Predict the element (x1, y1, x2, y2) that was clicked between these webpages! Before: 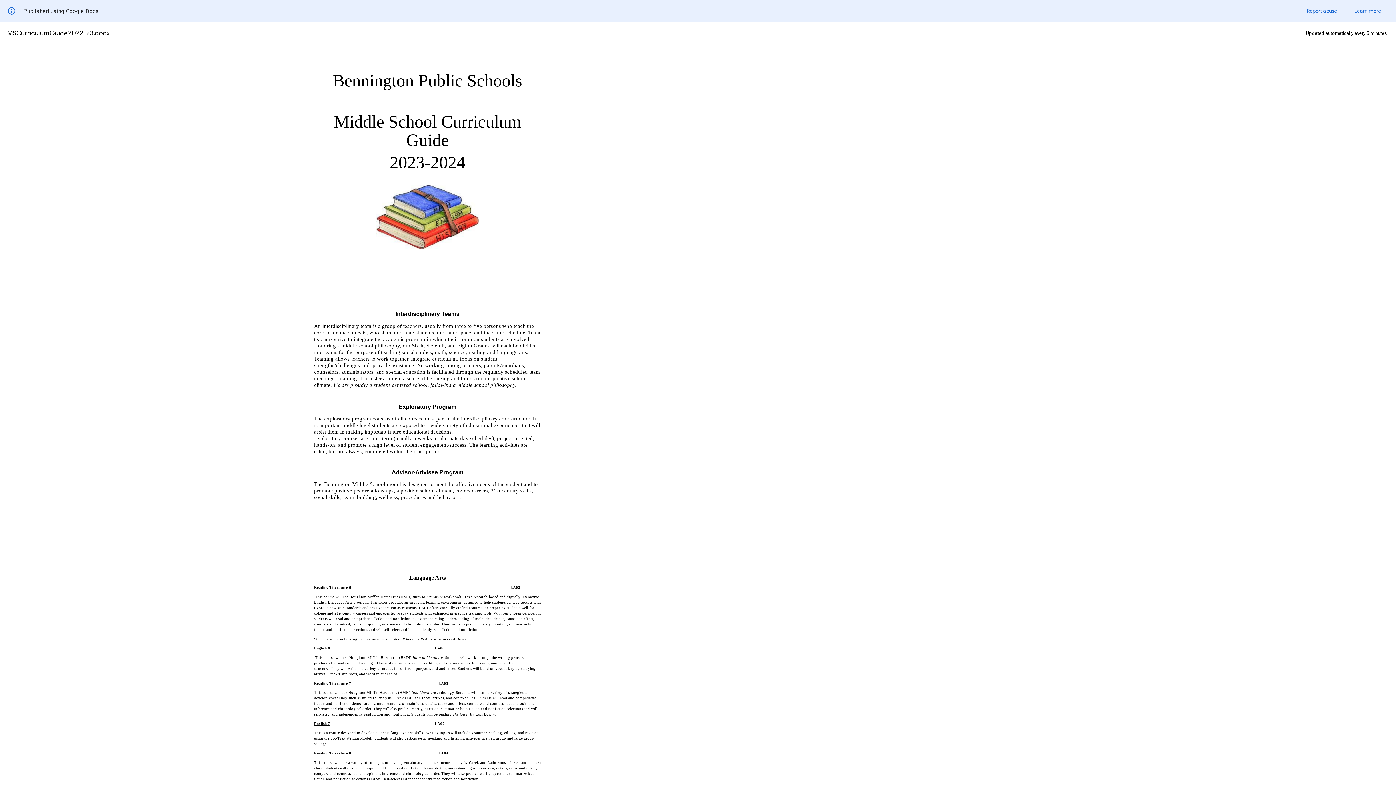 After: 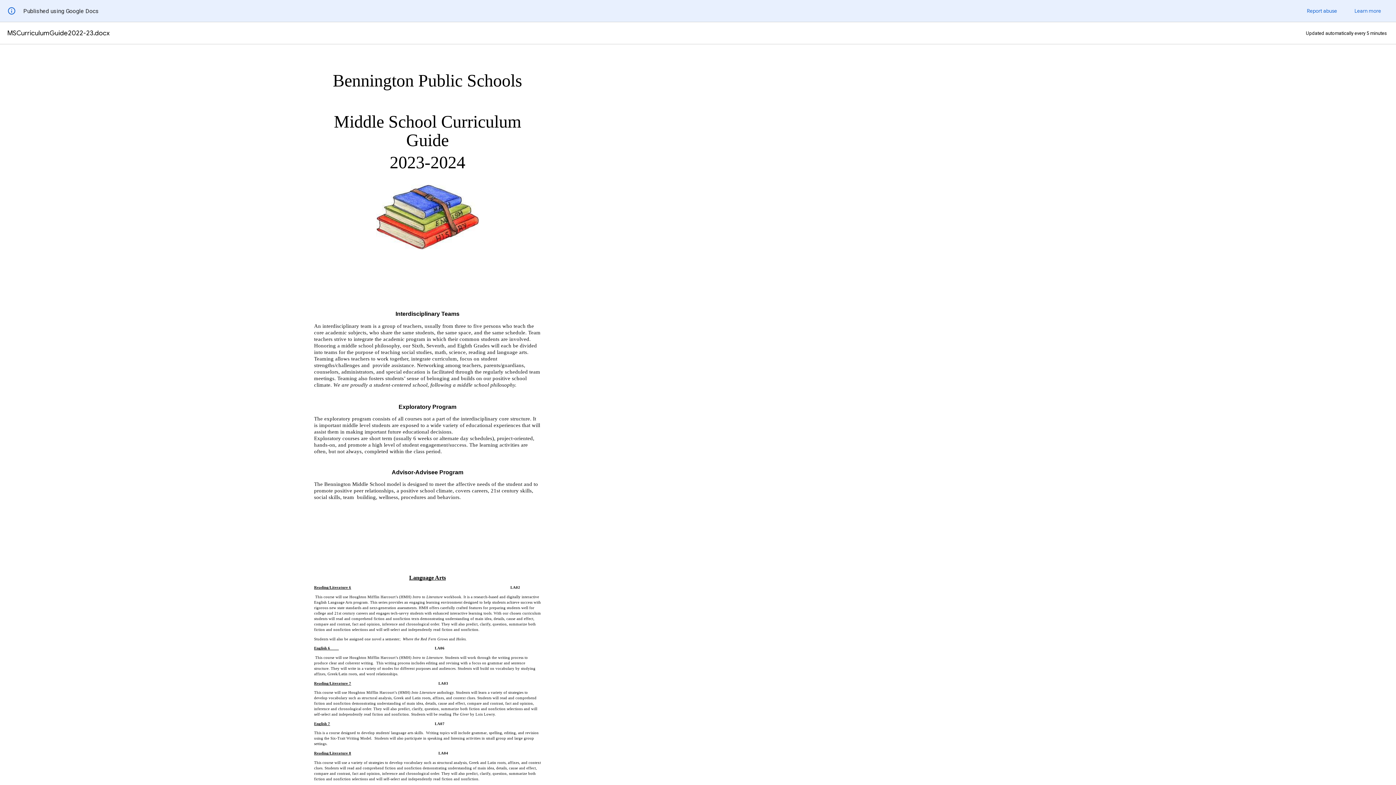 Action: bbox: (1354, 7, 1381, 14) label: Learn more